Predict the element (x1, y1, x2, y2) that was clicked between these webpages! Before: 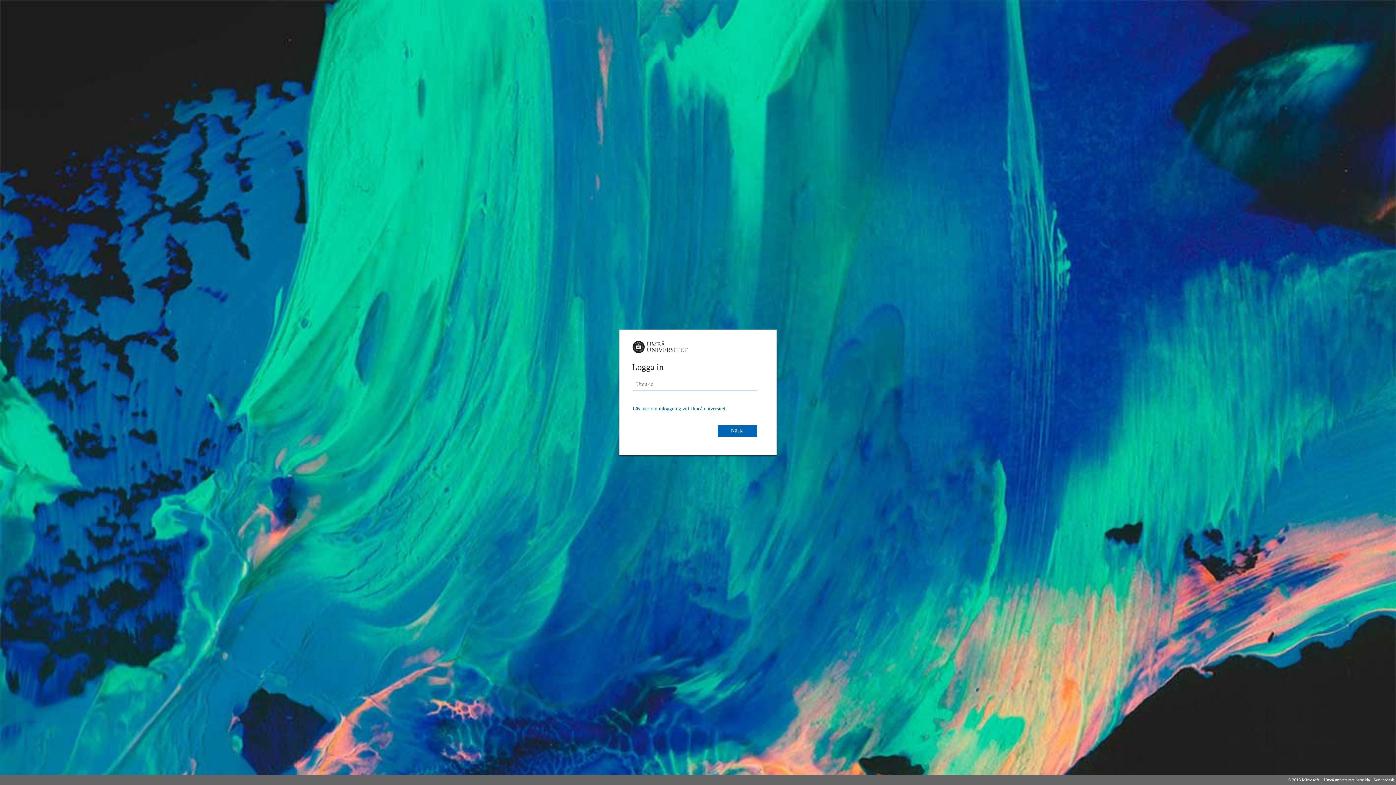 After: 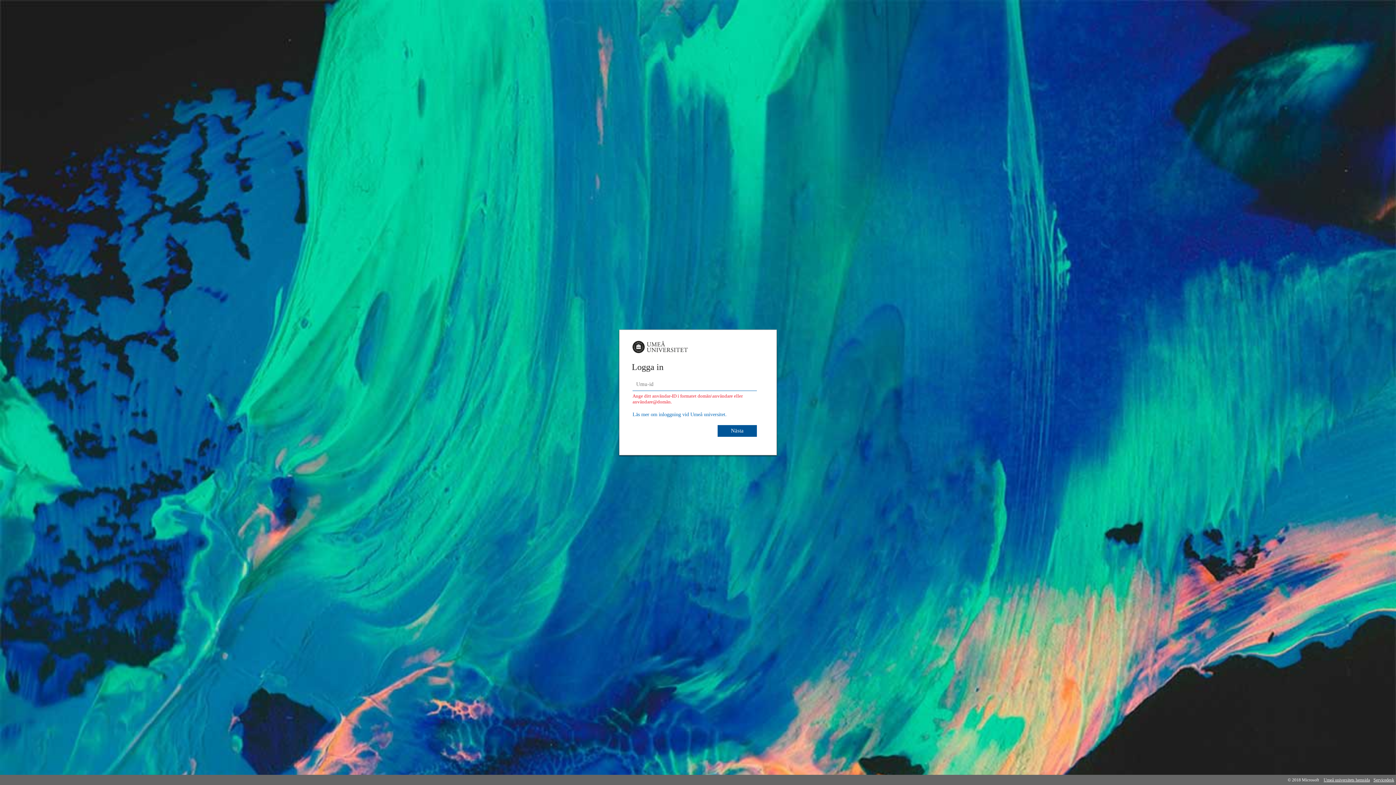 Action: bbox: (717, 425, 757, 437) label: Nästa